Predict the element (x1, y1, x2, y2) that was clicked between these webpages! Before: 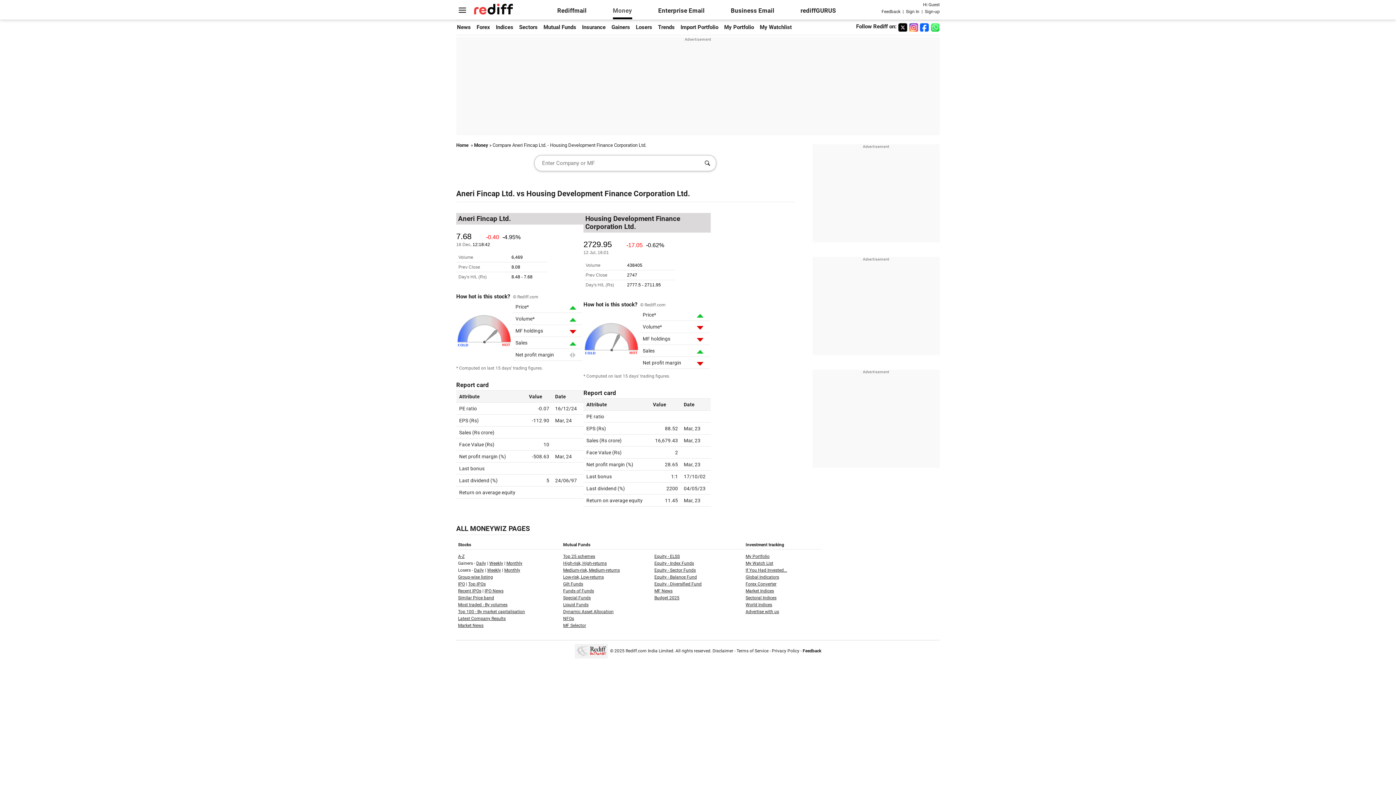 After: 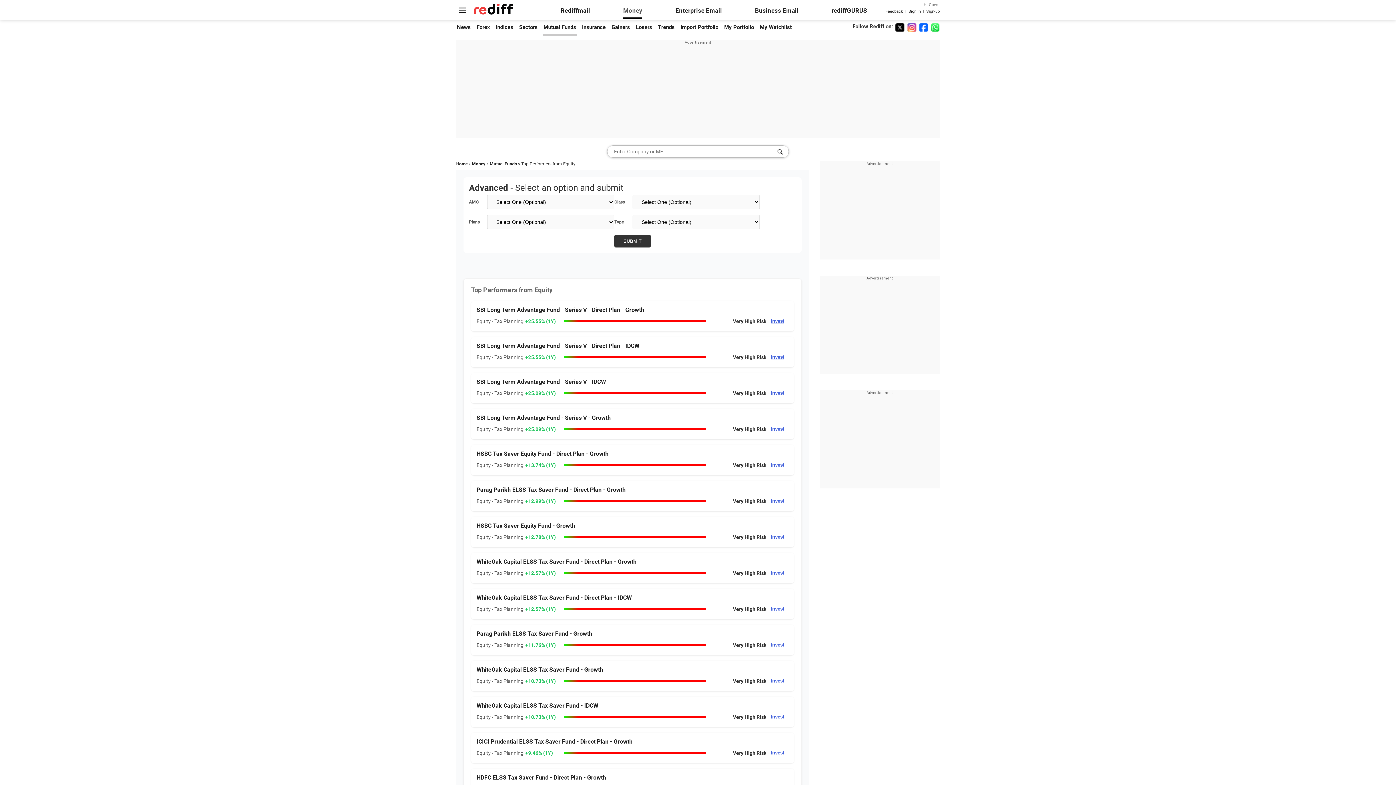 Action: label: Equity - ELSS bbox: (654, 554, 680, 559)